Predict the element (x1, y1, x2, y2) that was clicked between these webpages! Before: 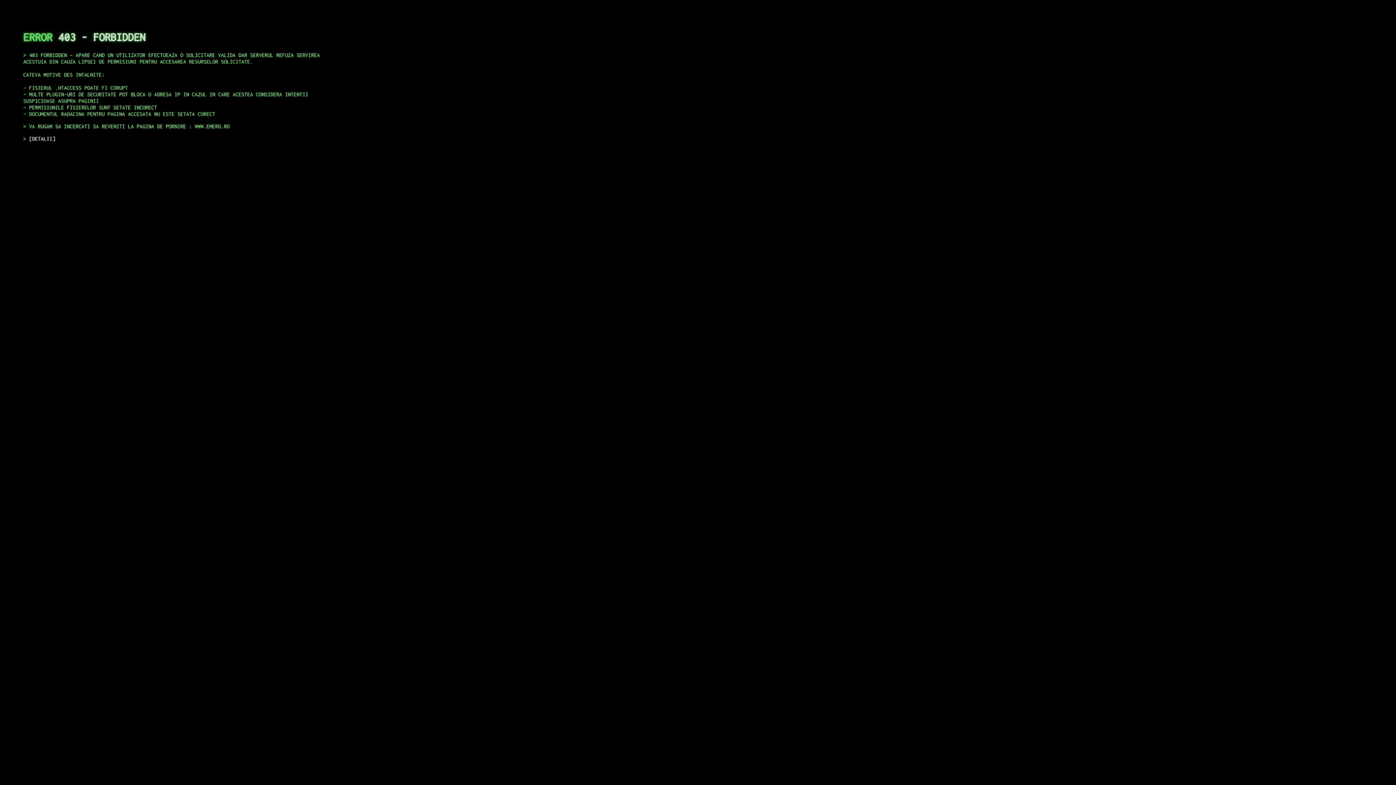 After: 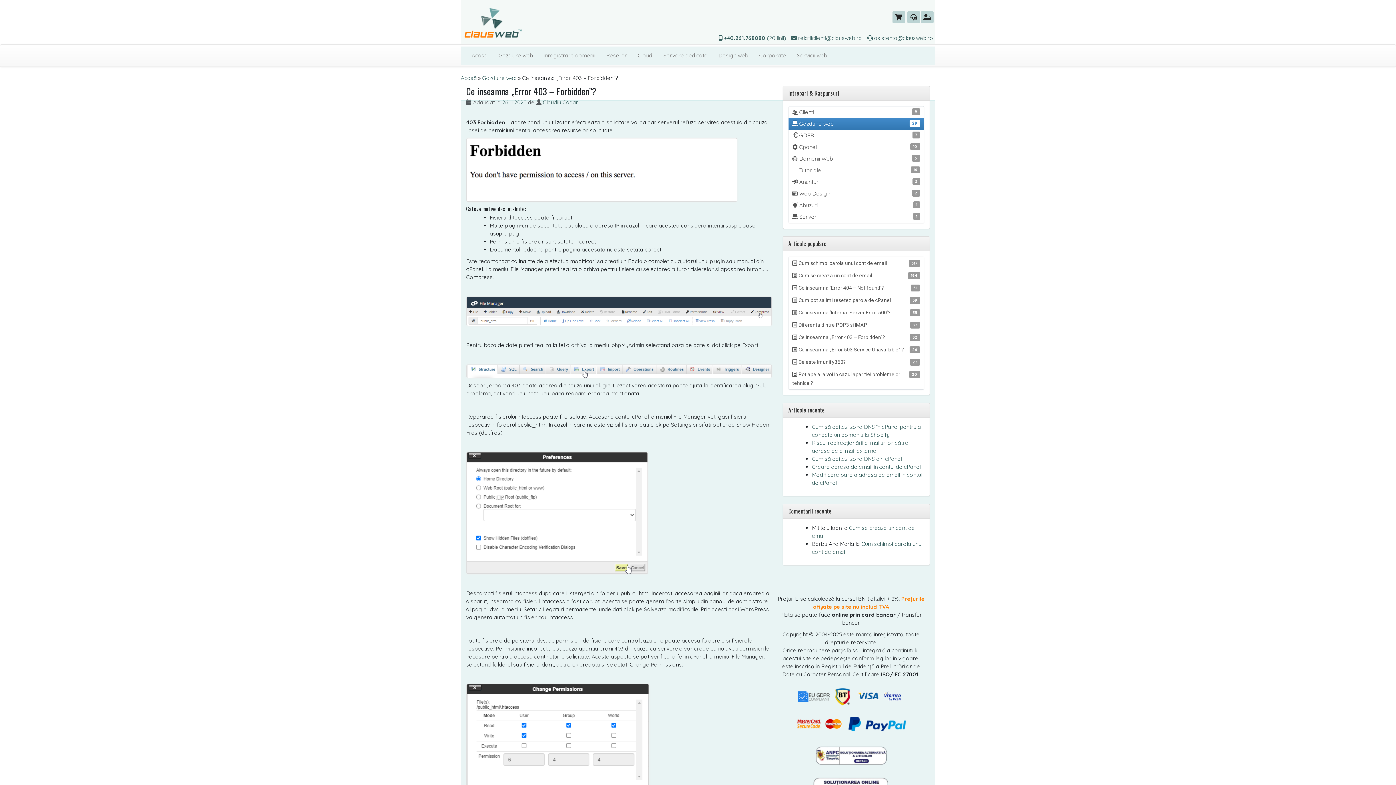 Action: label: DETALII bbox: (29, 135, 55, 141)